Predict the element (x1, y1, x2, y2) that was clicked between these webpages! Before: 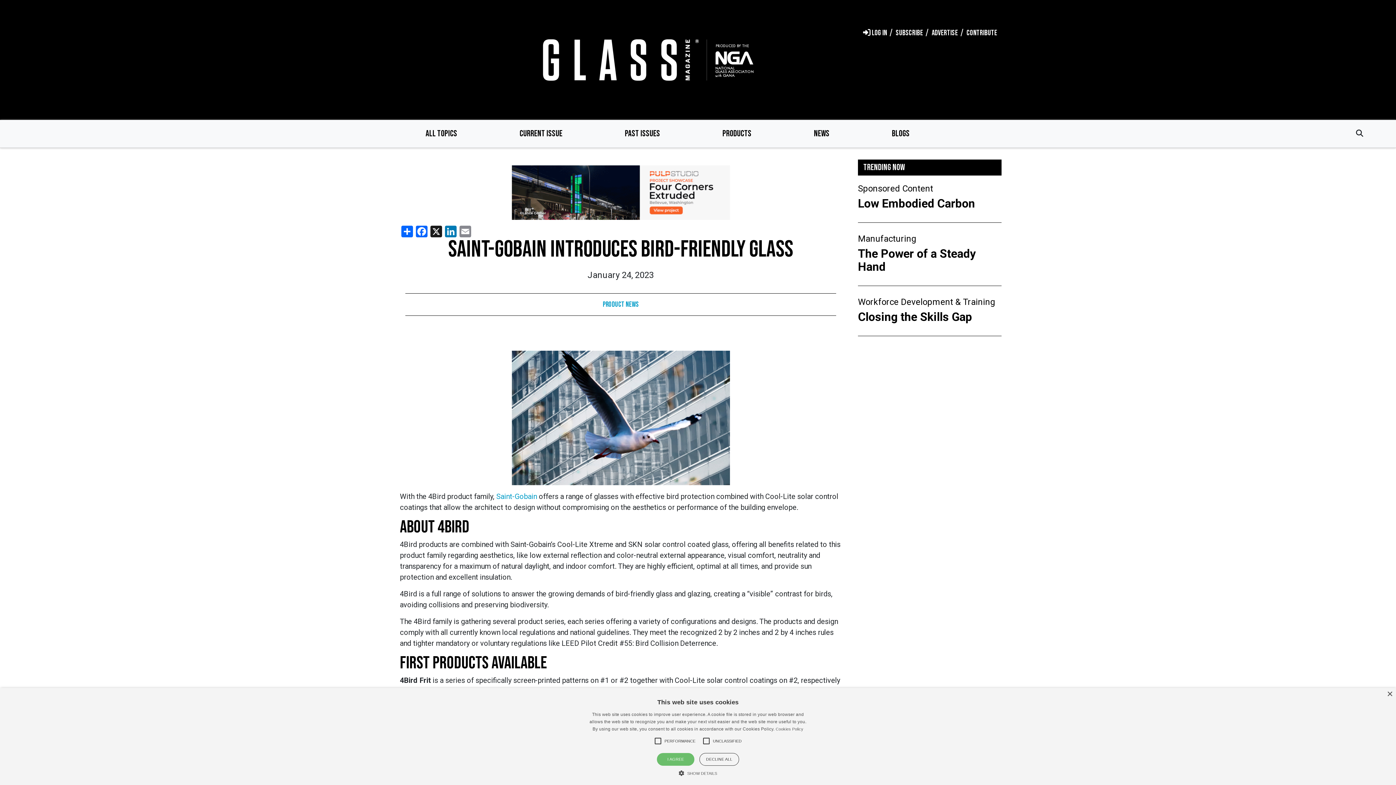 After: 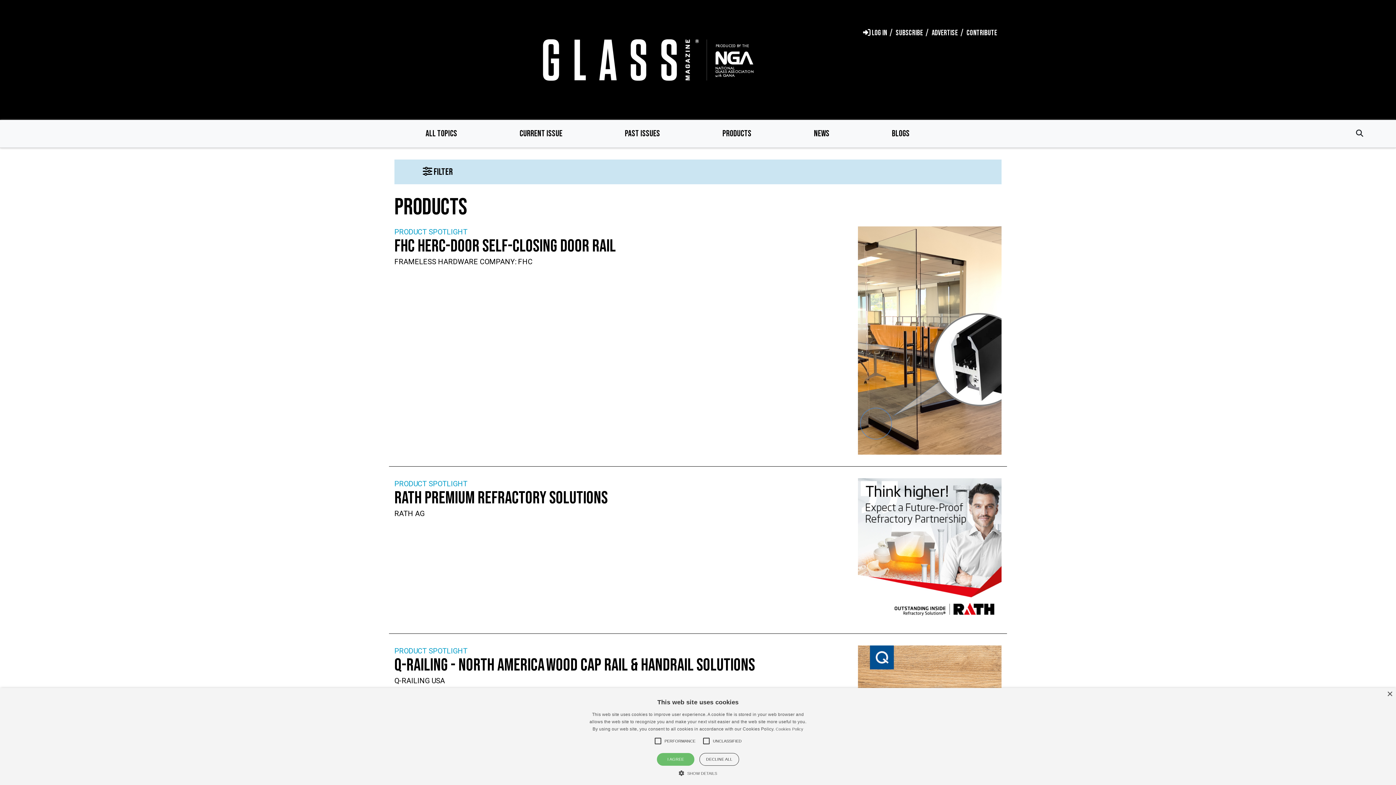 Action: bbox: (722, 124, 751, 143) label: PRODUCTS